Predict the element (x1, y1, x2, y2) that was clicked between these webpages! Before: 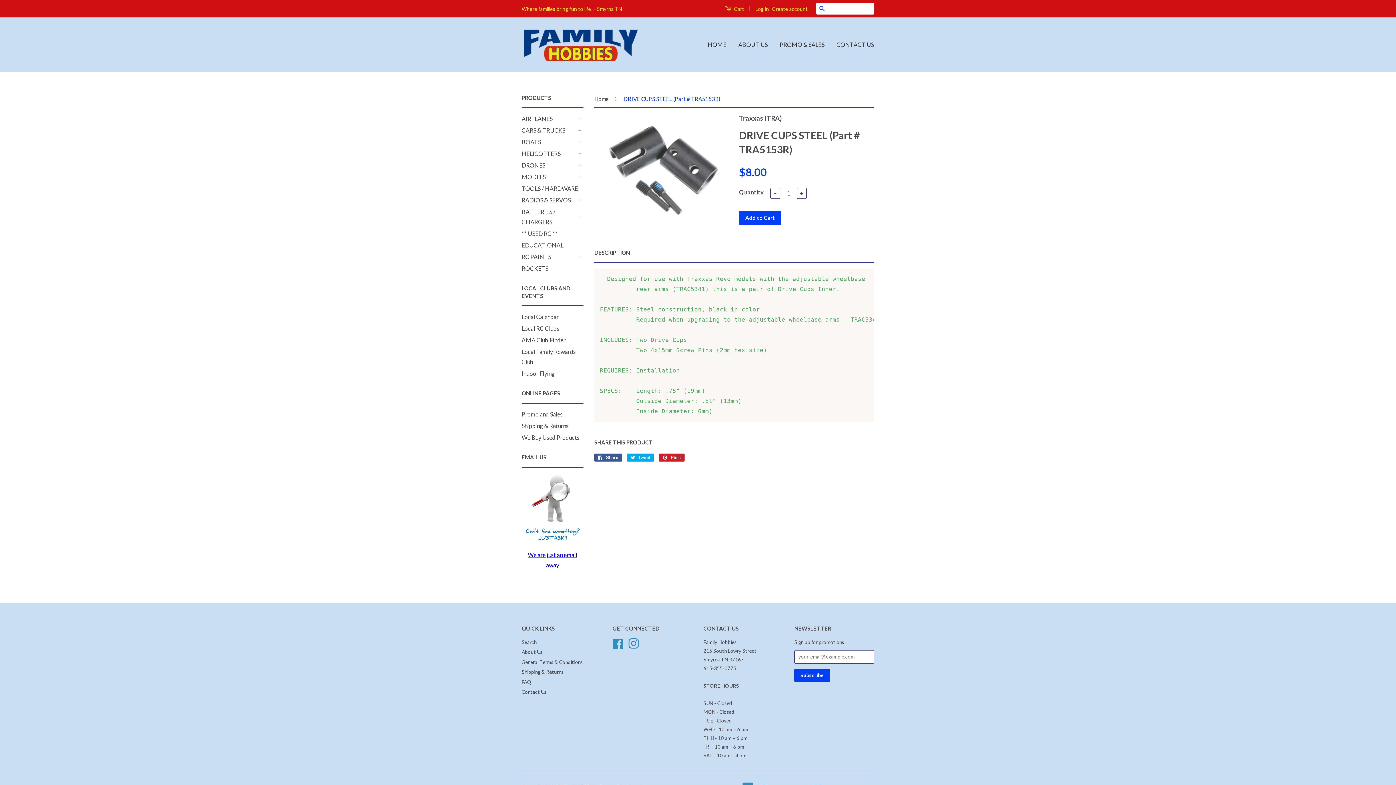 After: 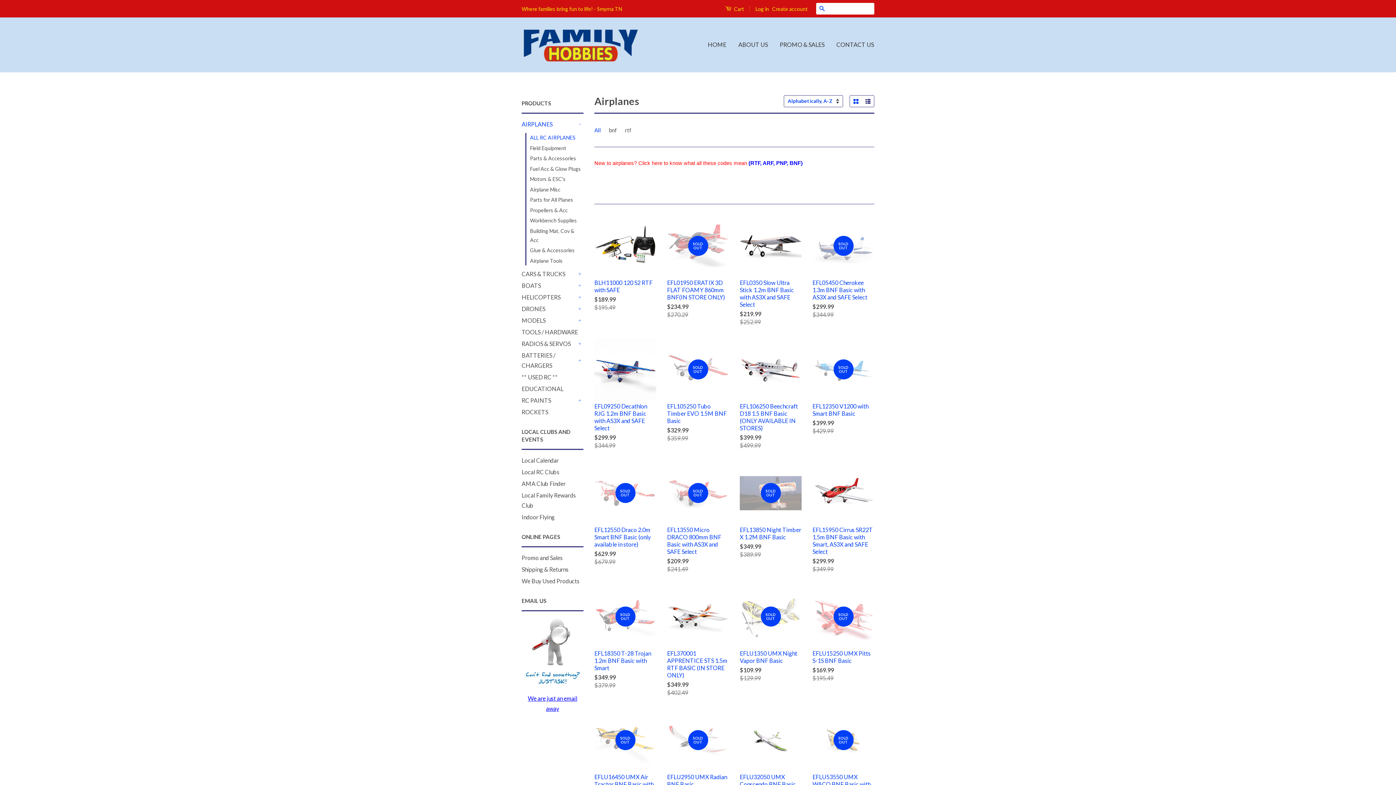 Action: bbox: (521, 113, 576, 124) label: AIRPLANES